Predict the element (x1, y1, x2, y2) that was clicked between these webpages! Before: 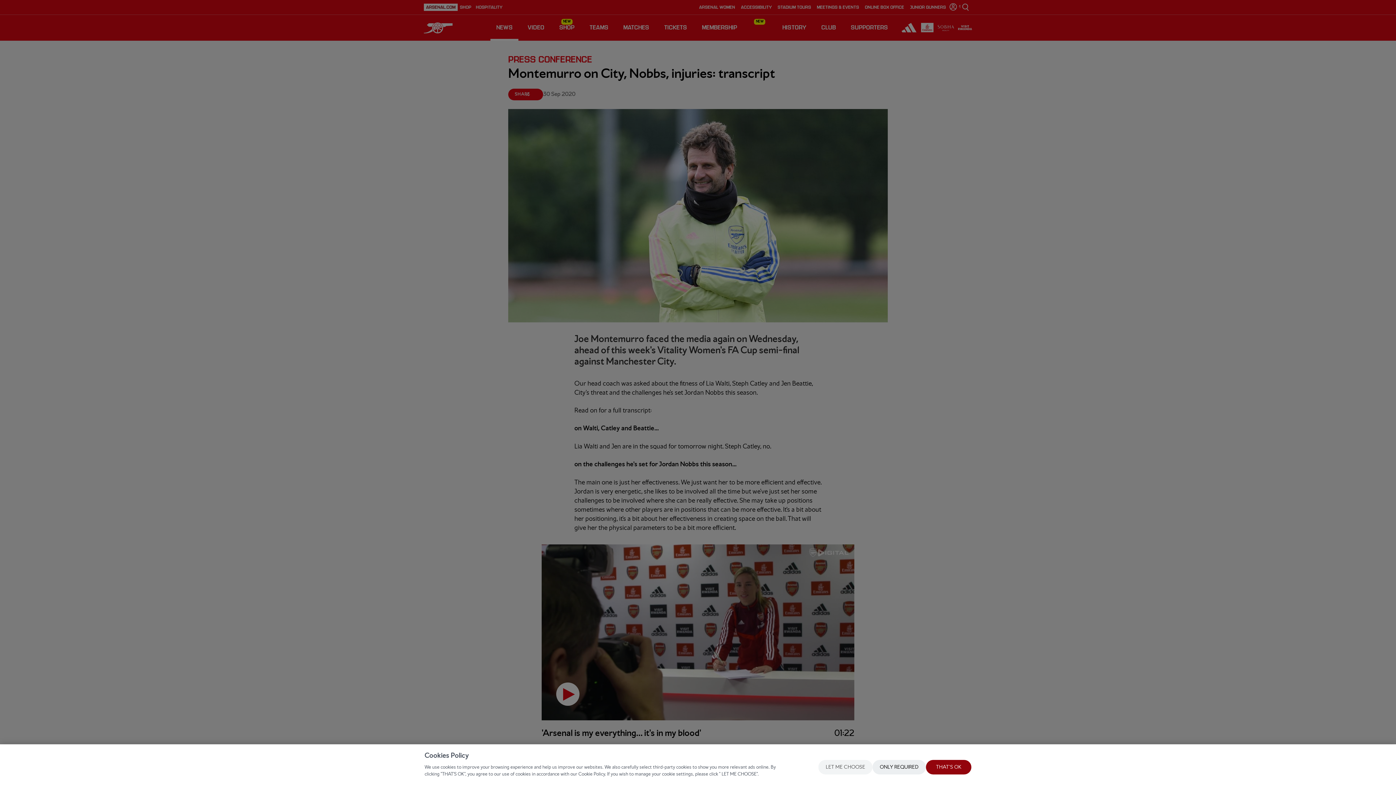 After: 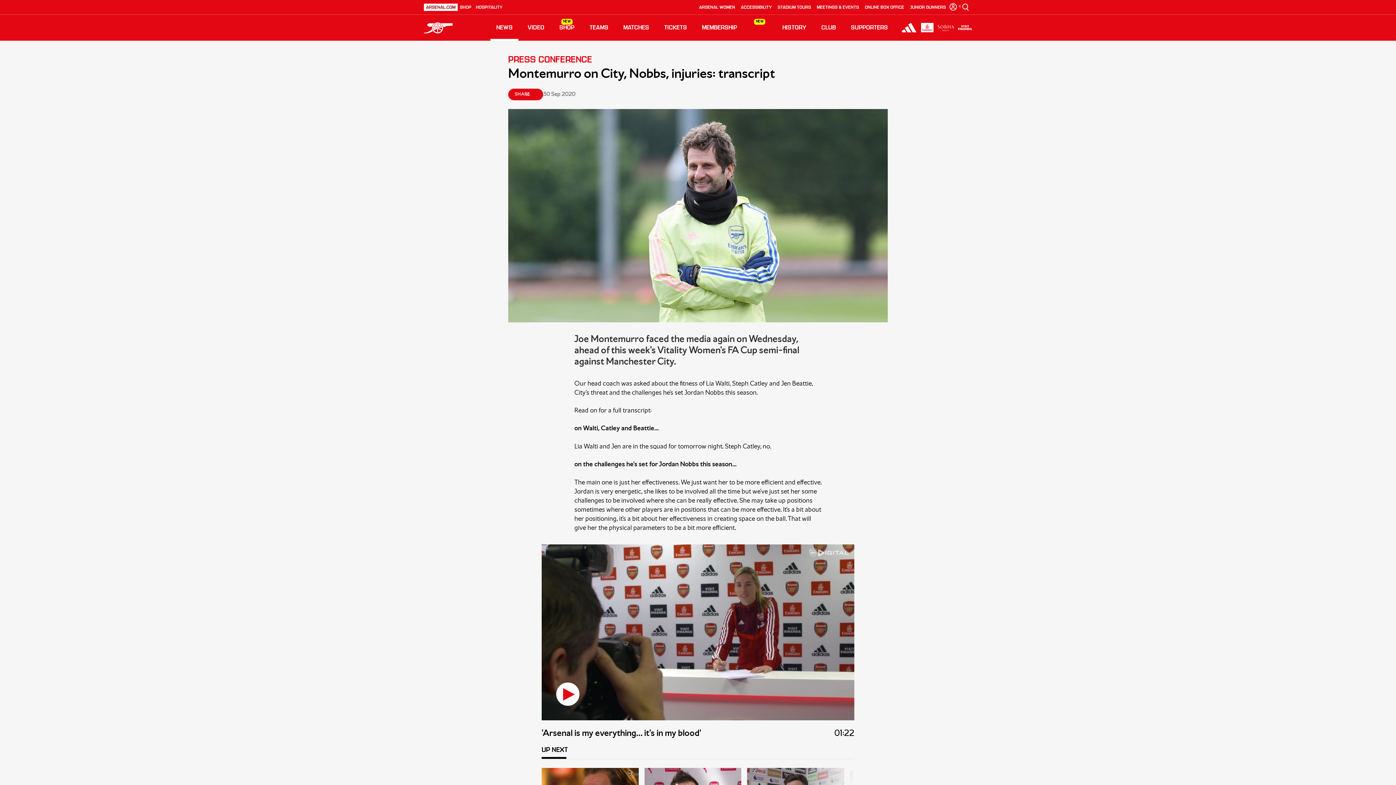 Action: label: THAT'S OK bbox: (926, 760, 971, 774)